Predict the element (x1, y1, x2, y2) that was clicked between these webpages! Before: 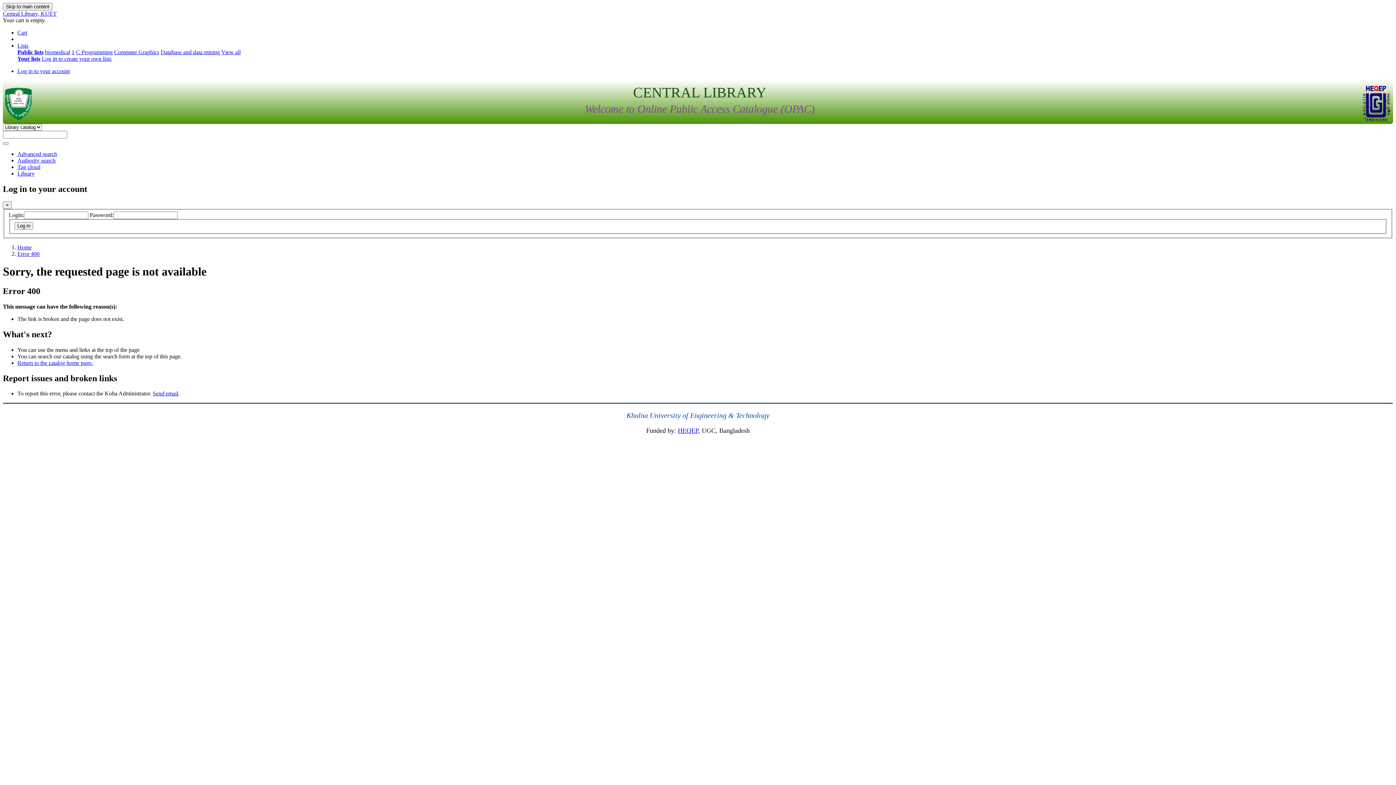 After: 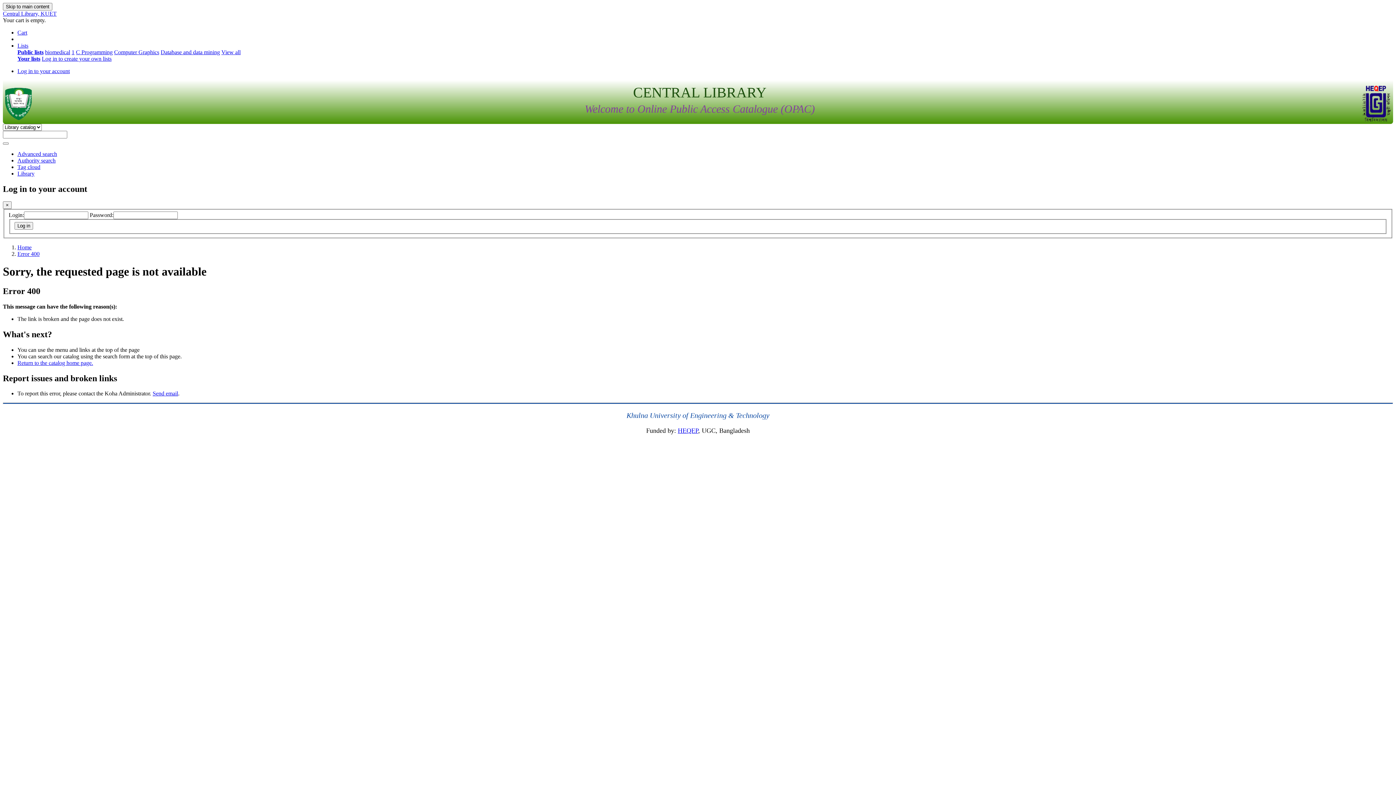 Action: label: Advanced search bbox: (17, 150, 57, 157)